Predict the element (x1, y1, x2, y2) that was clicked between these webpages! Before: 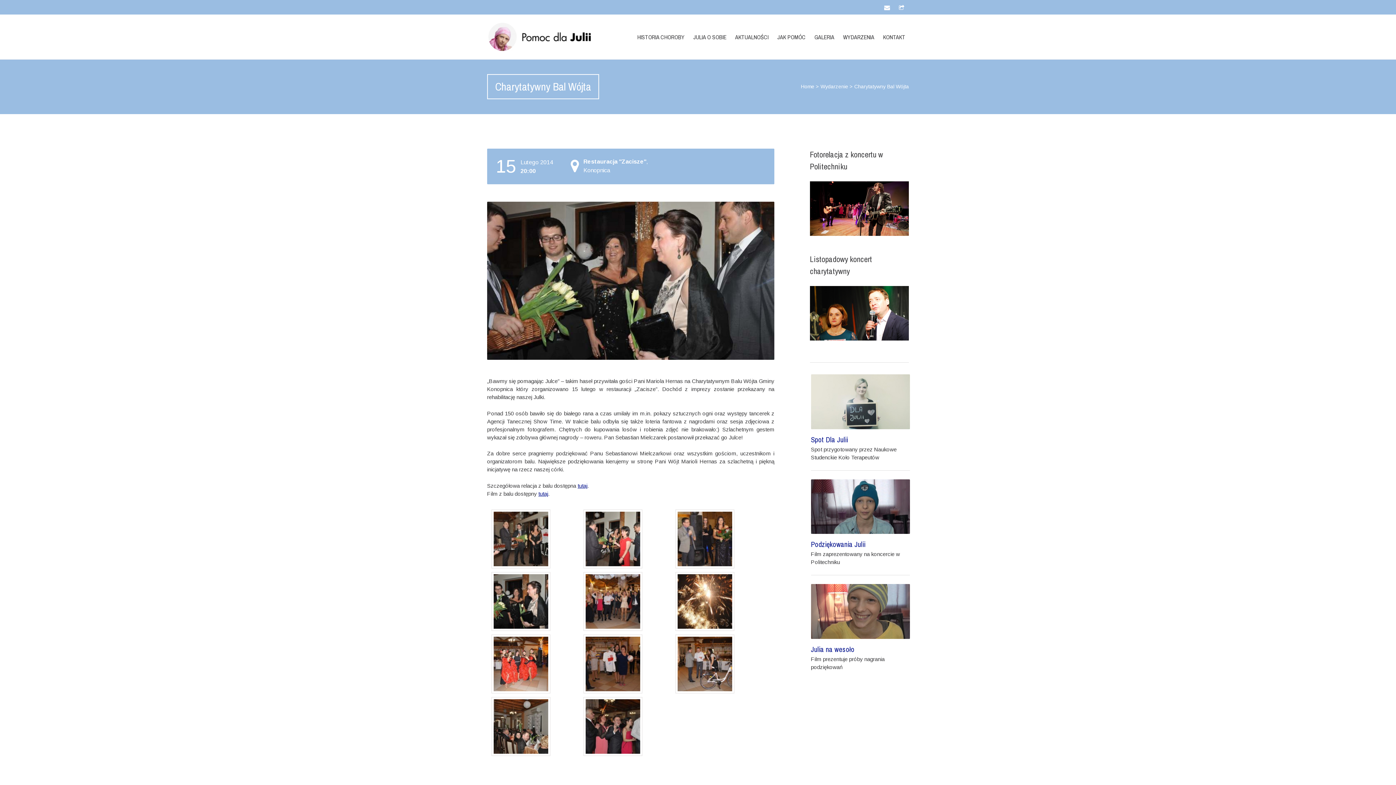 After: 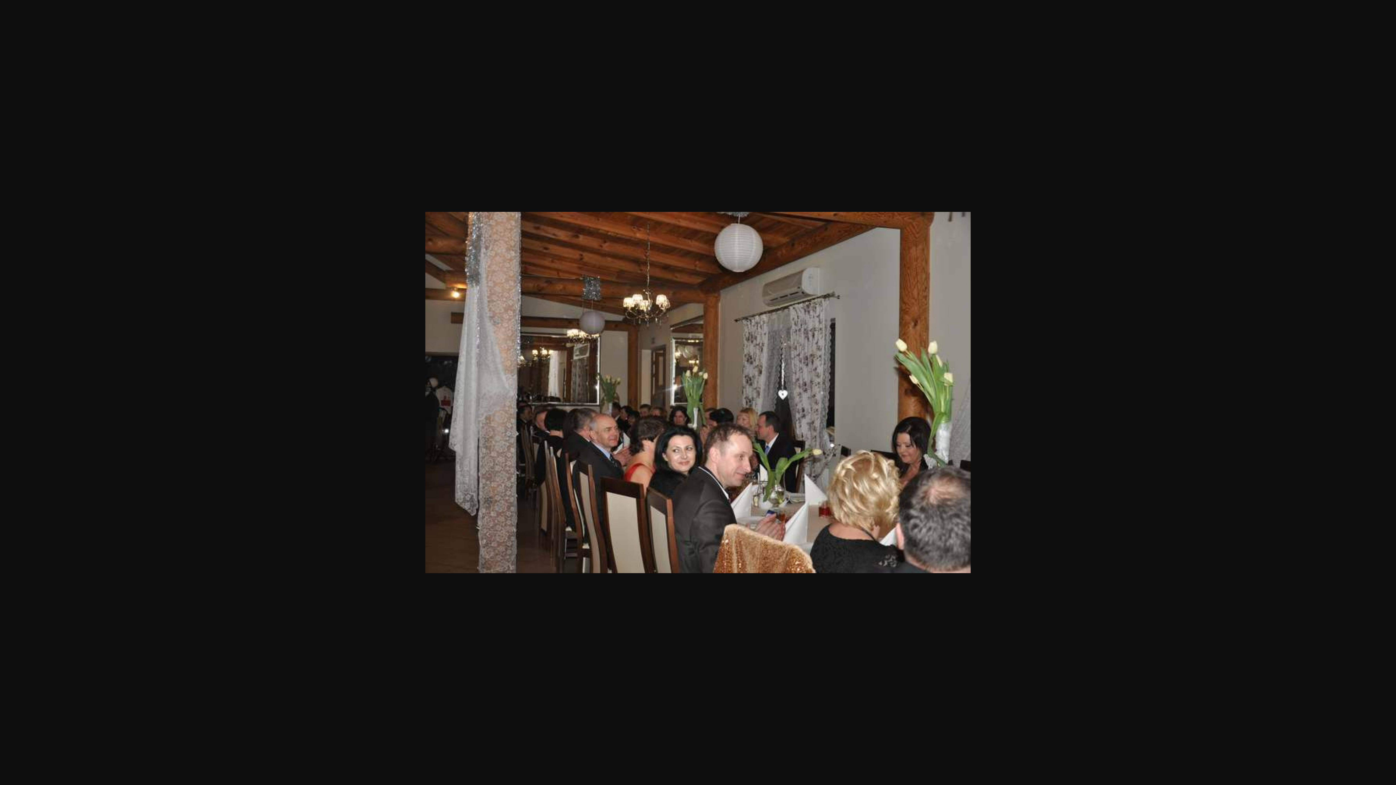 Action: bbox: (491, 697, 583, 756)